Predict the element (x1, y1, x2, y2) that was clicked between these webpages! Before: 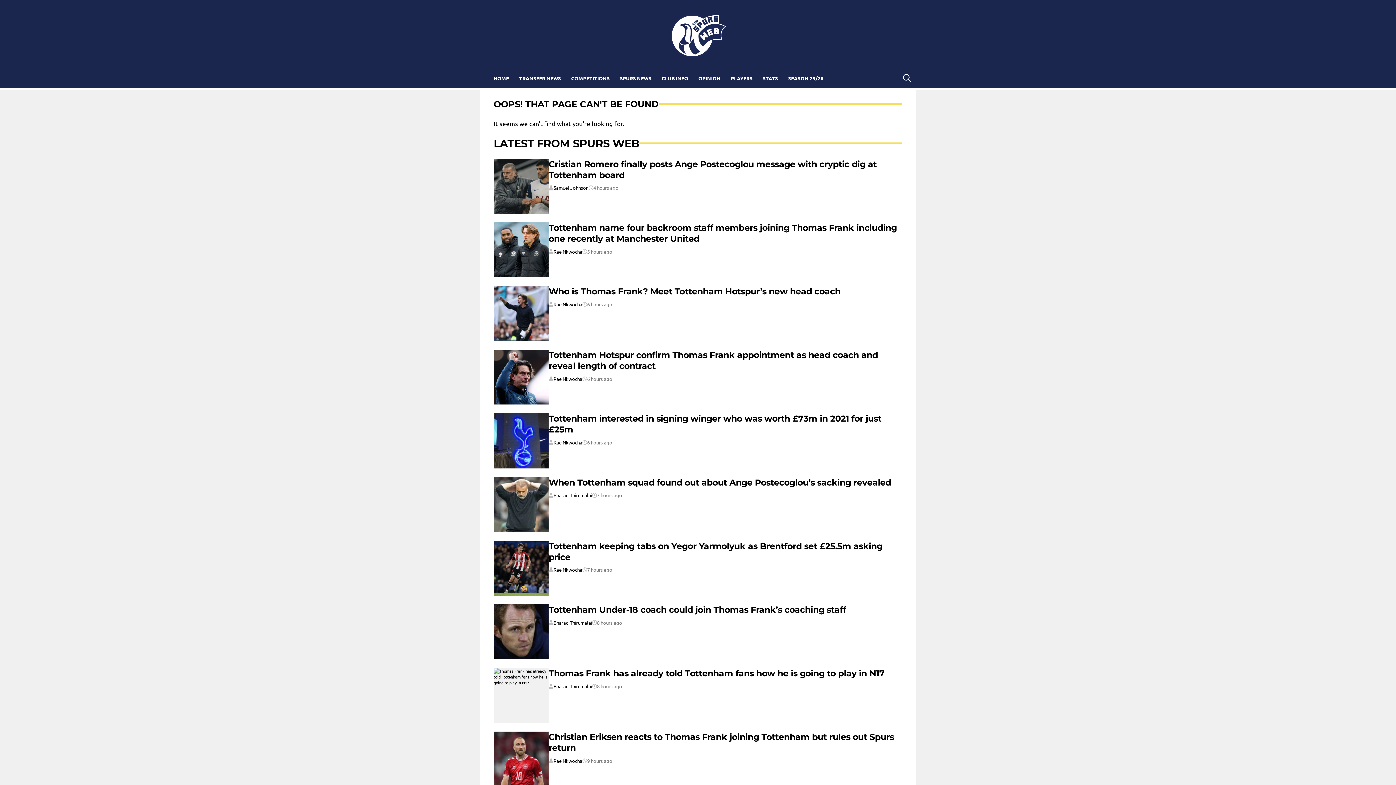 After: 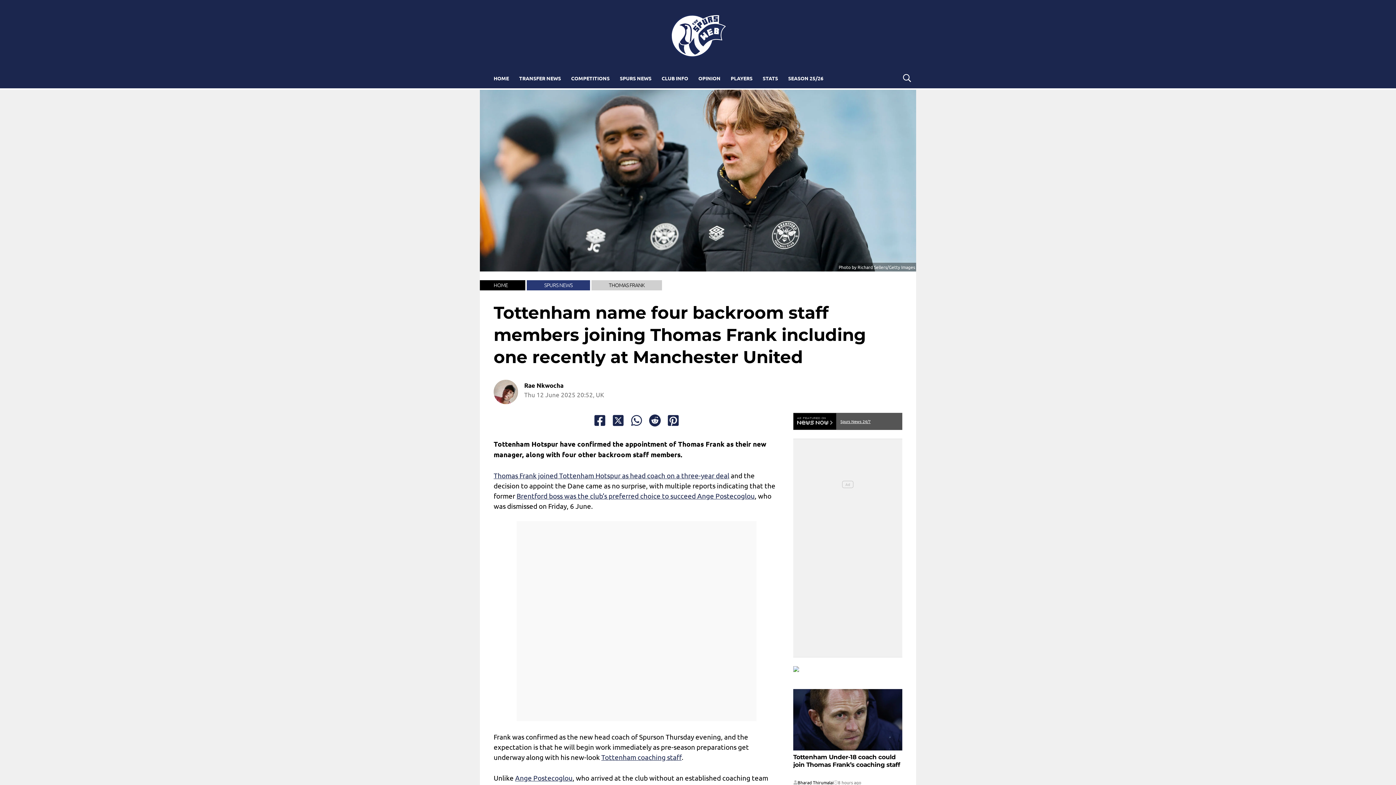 Action: bbox: (493, 222, 548, 277)